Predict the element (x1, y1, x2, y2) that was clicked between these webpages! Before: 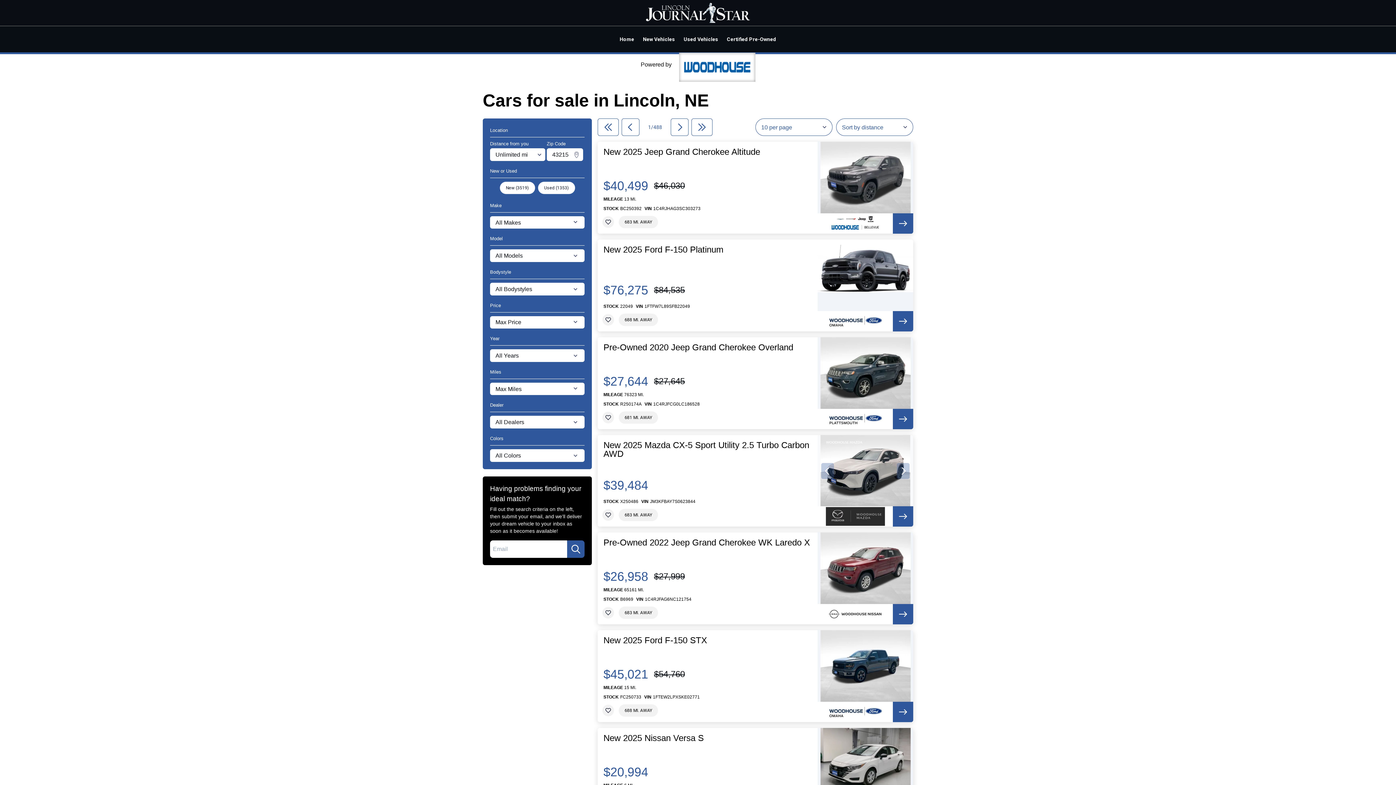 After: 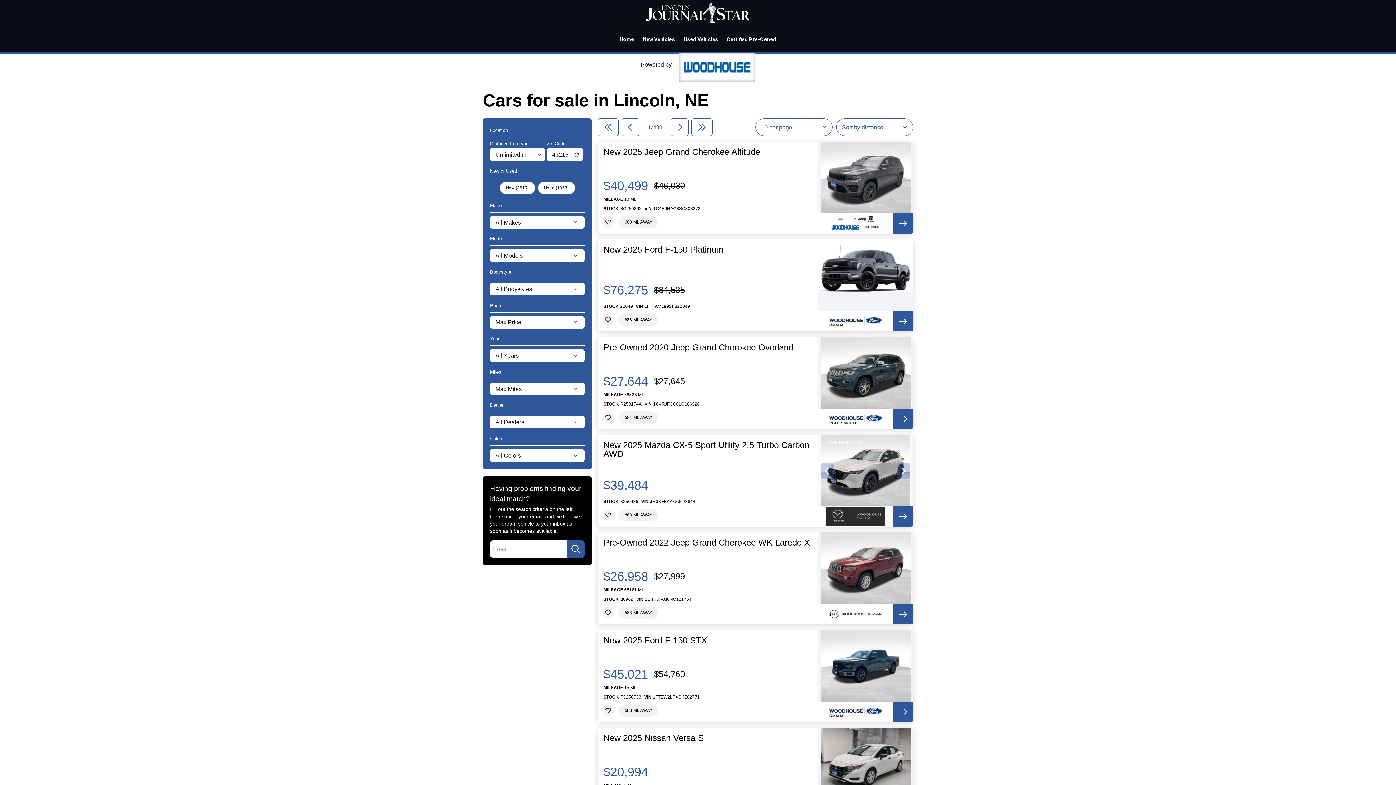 Action: bbox: (817, 630, 913, 722)